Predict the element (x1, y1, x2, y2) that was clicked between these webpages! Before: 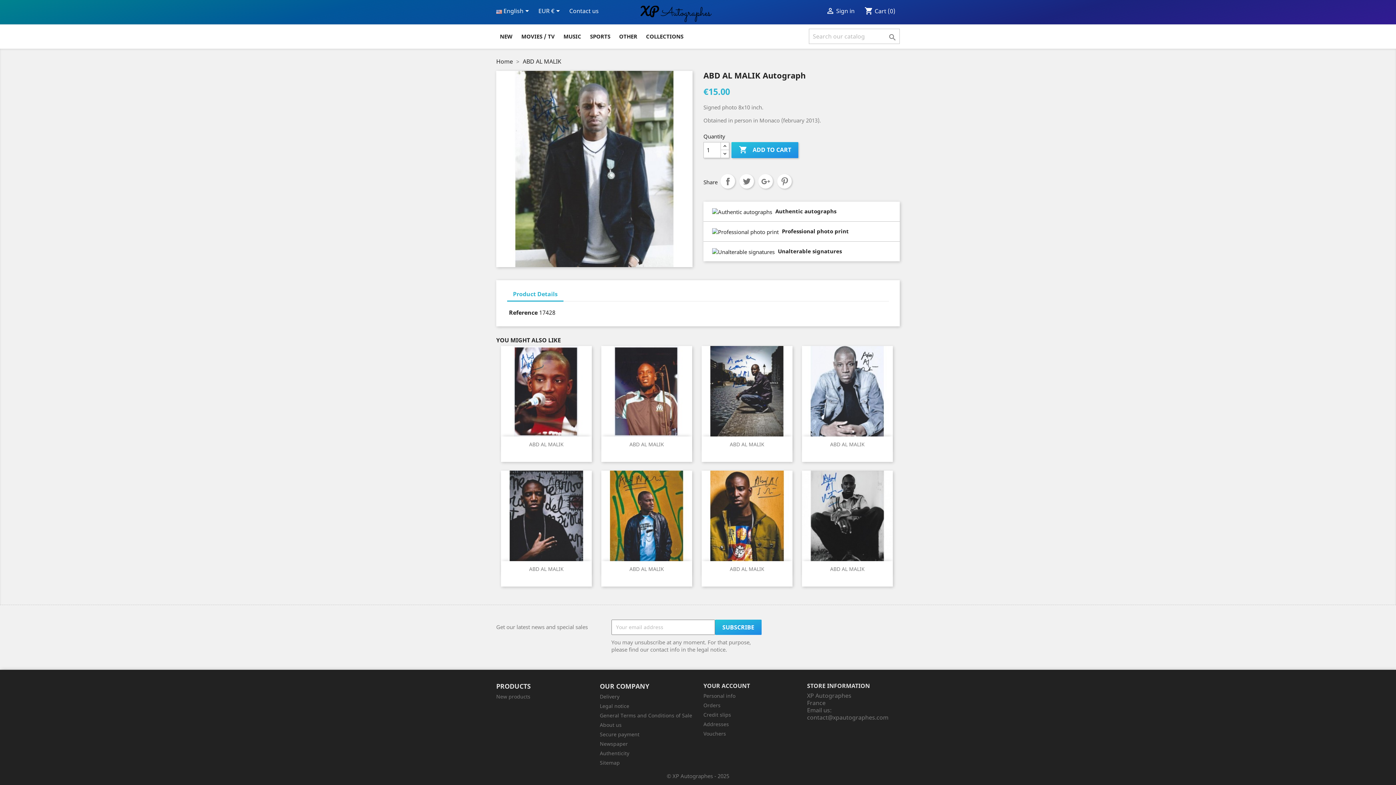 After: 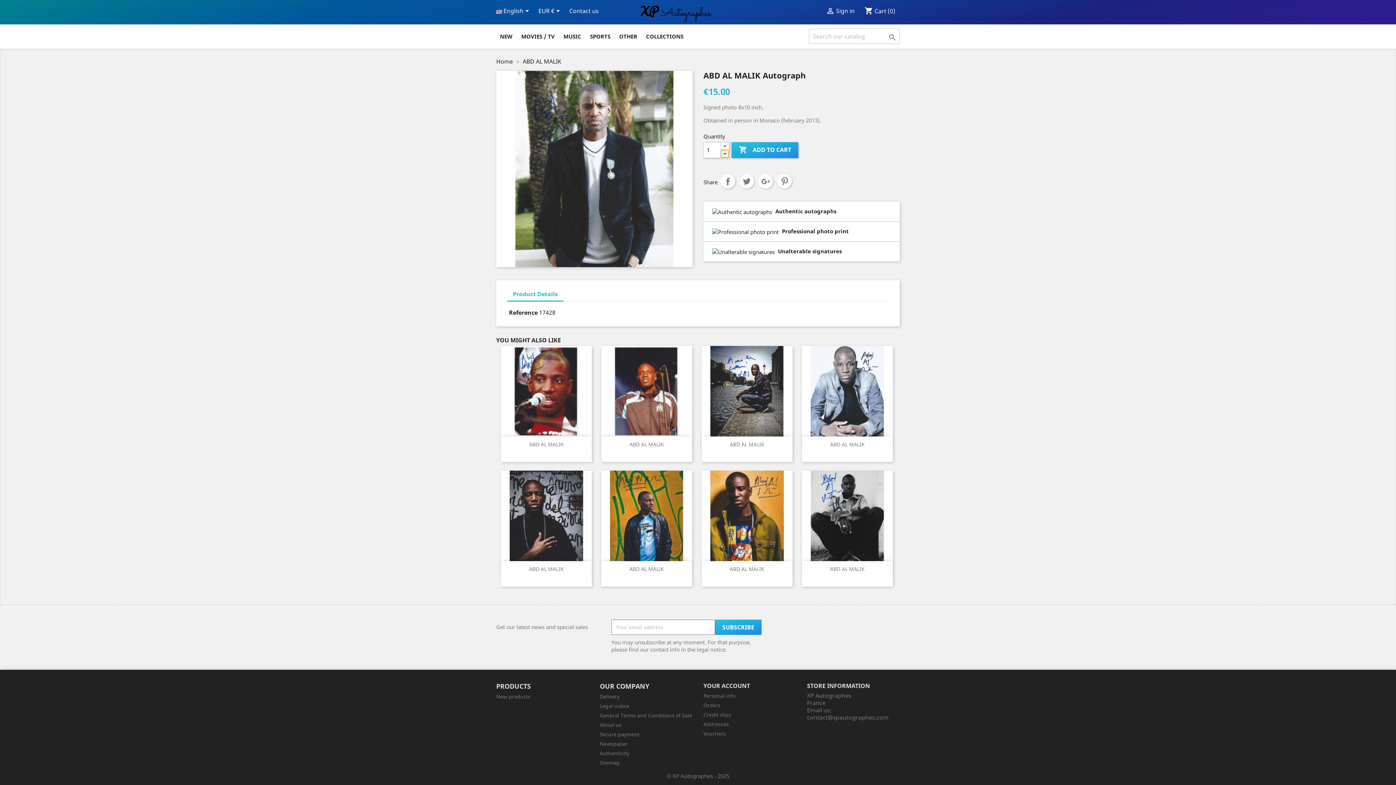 Action: bbox: (720, 149, 729, 158)